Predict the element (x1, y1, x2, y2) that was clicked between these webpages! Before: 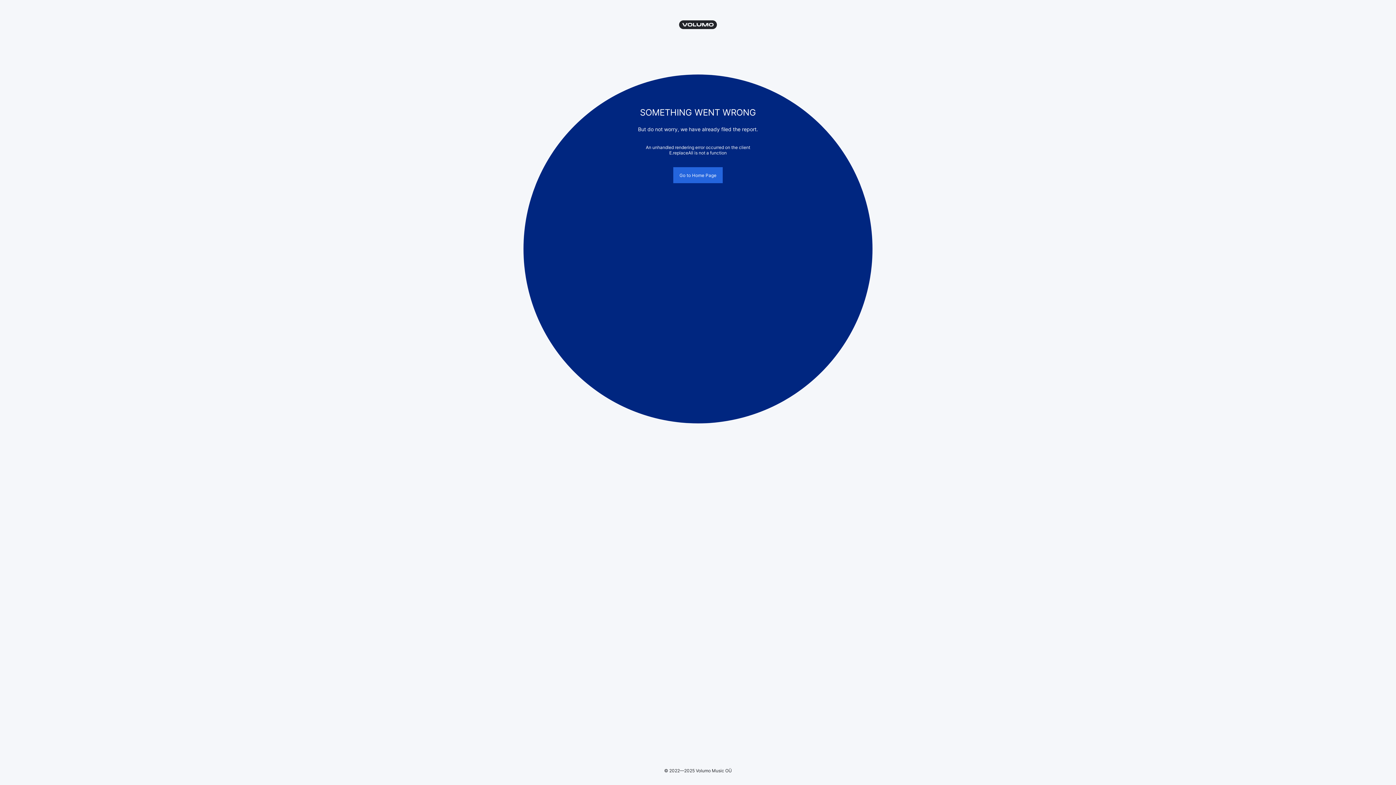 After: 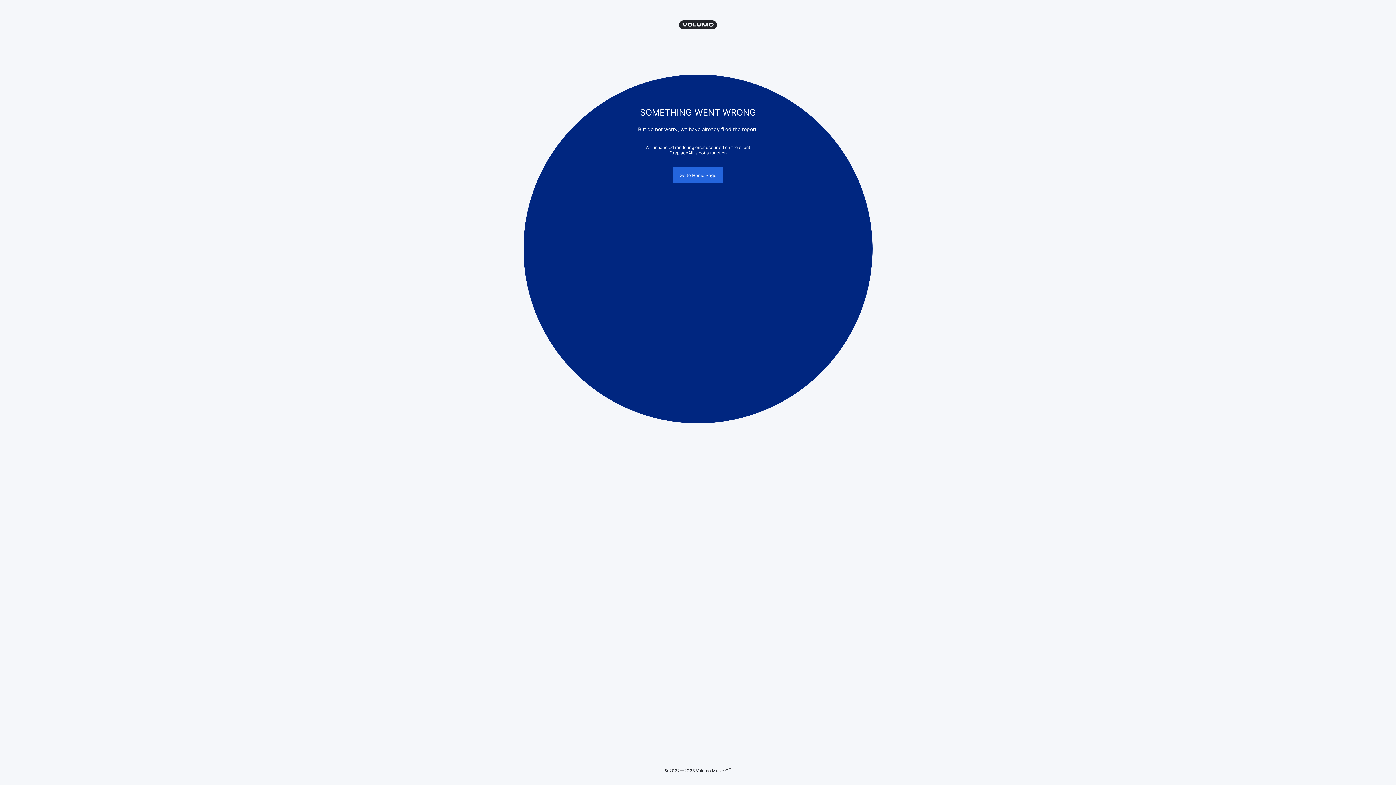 Action: bbox: (673, 167, 722, 183) label: Go to Home Page